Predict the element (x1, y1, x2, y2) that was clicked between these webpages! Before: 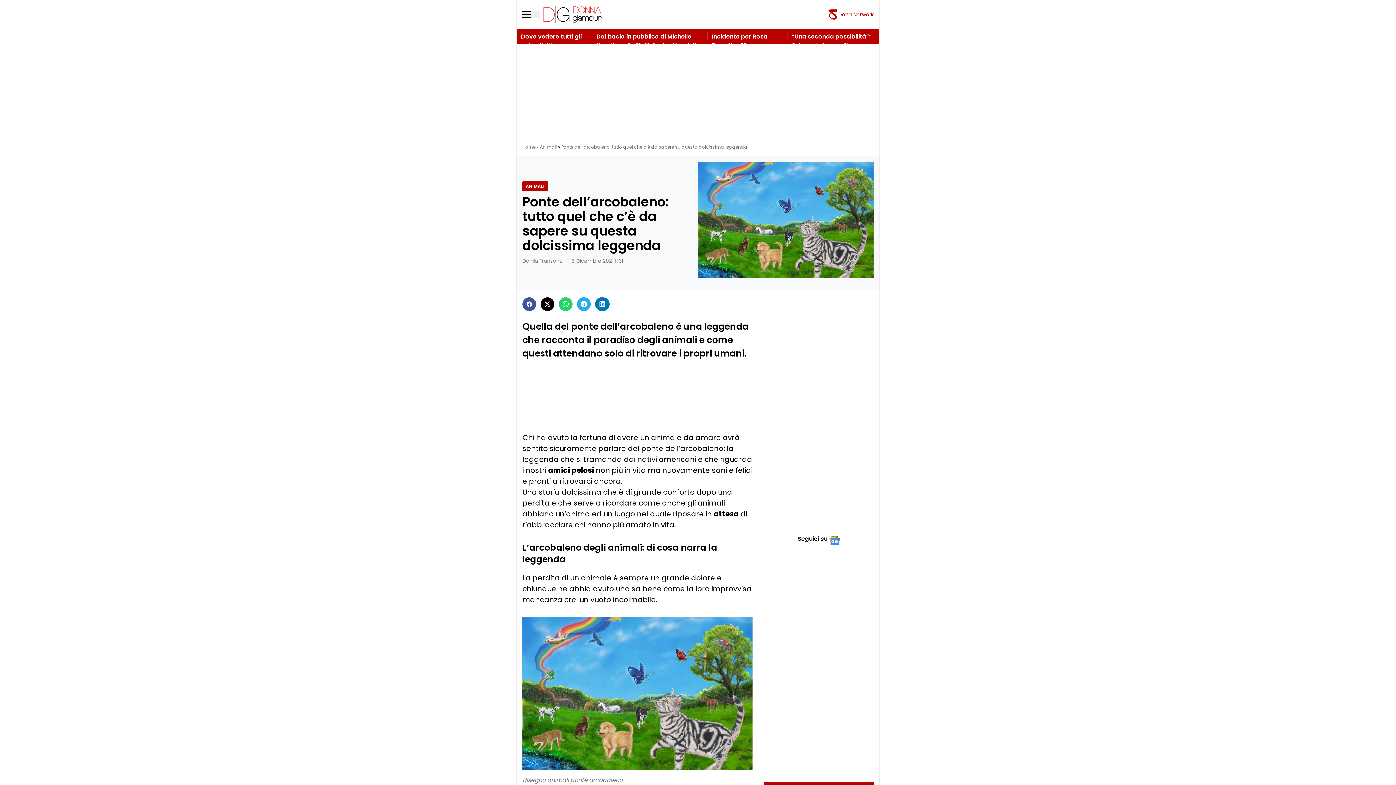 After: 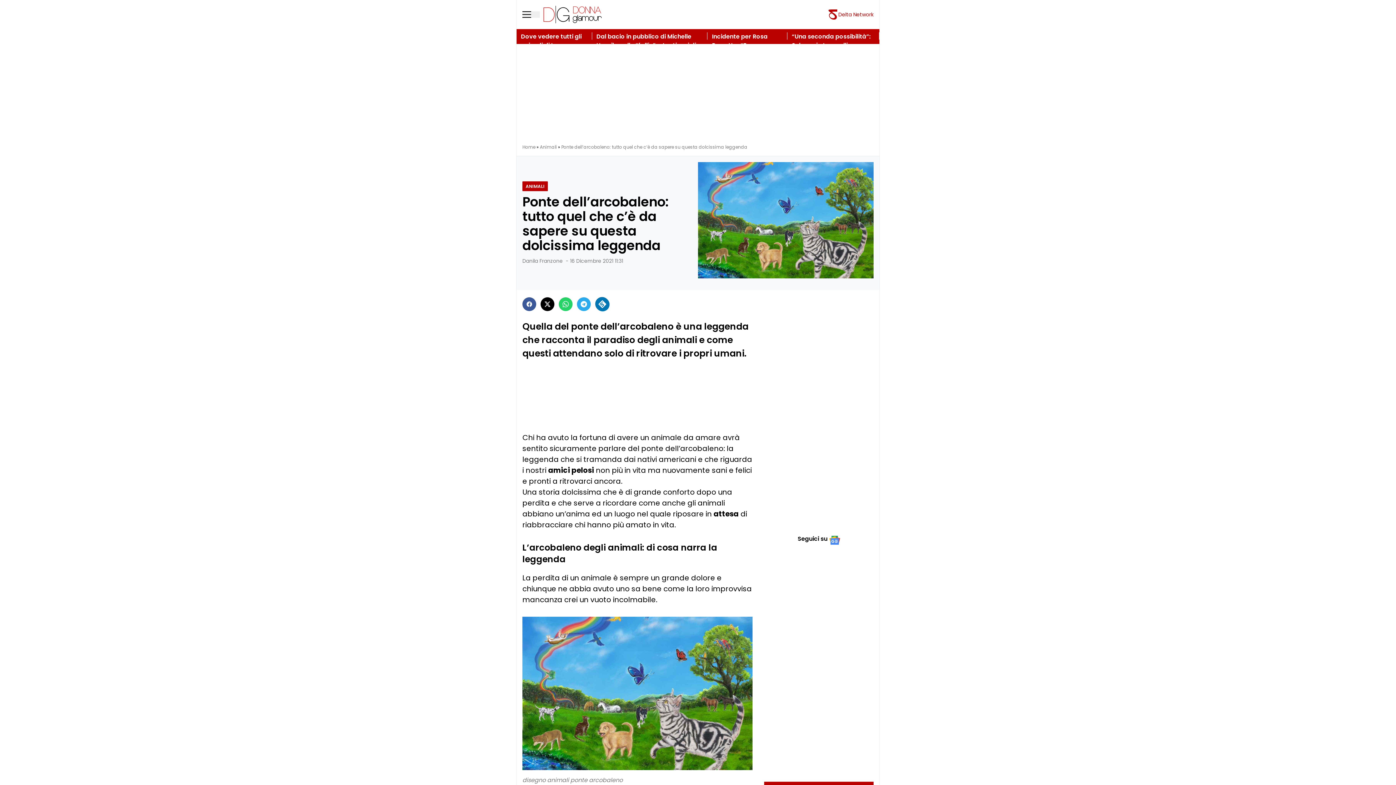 Action: bbox: (595, 297, 609, 311)